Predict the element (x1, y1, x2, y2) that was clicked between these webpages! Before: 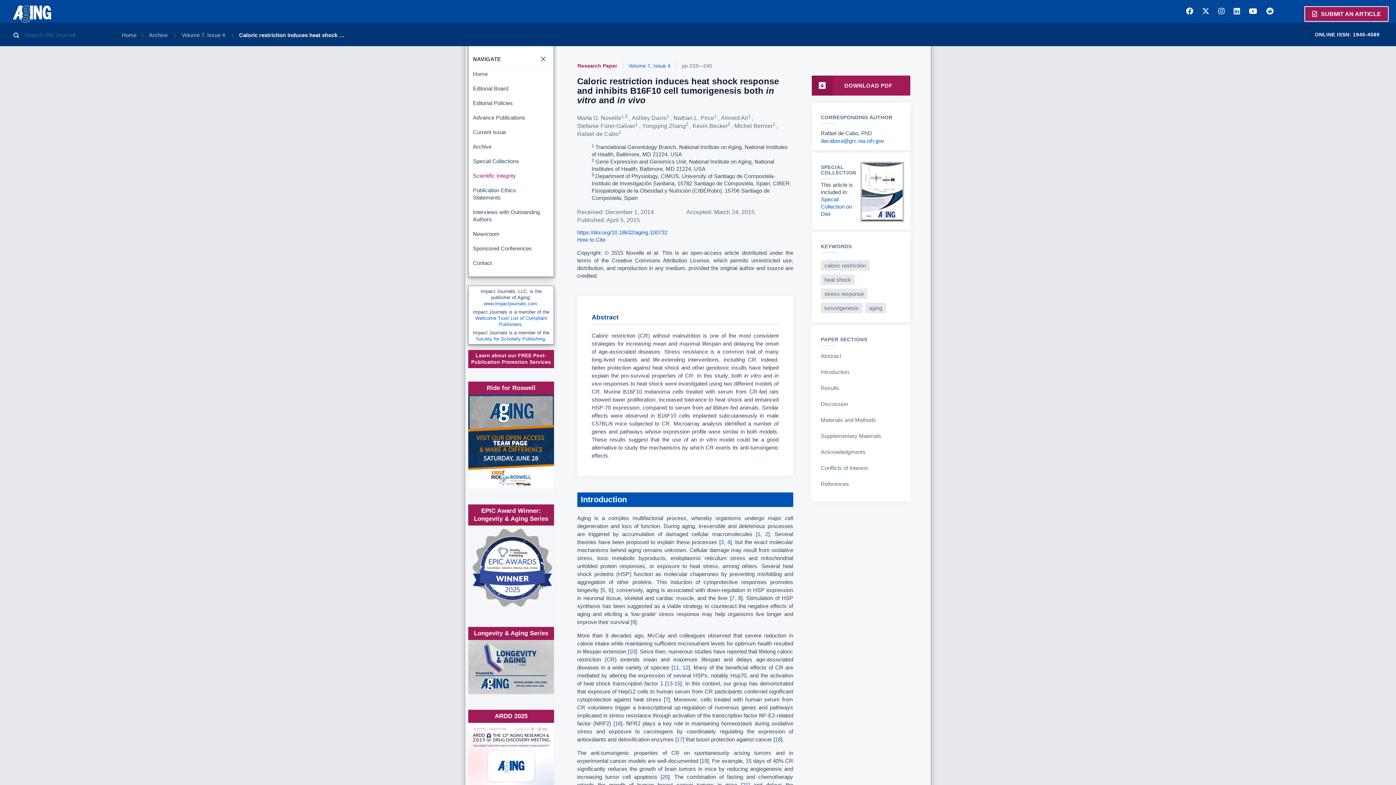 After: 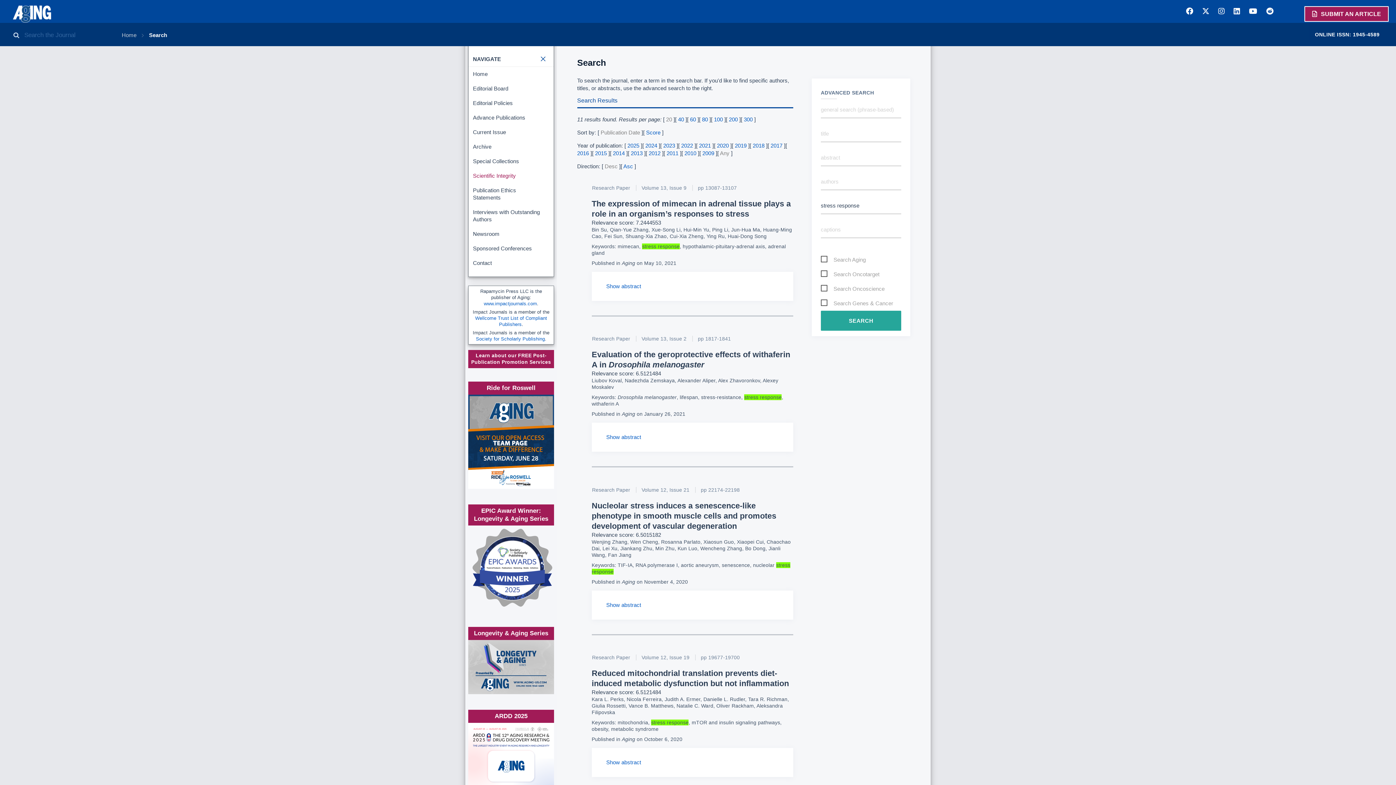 Action: bbox: (821, 288, 867, 299) label: stress response